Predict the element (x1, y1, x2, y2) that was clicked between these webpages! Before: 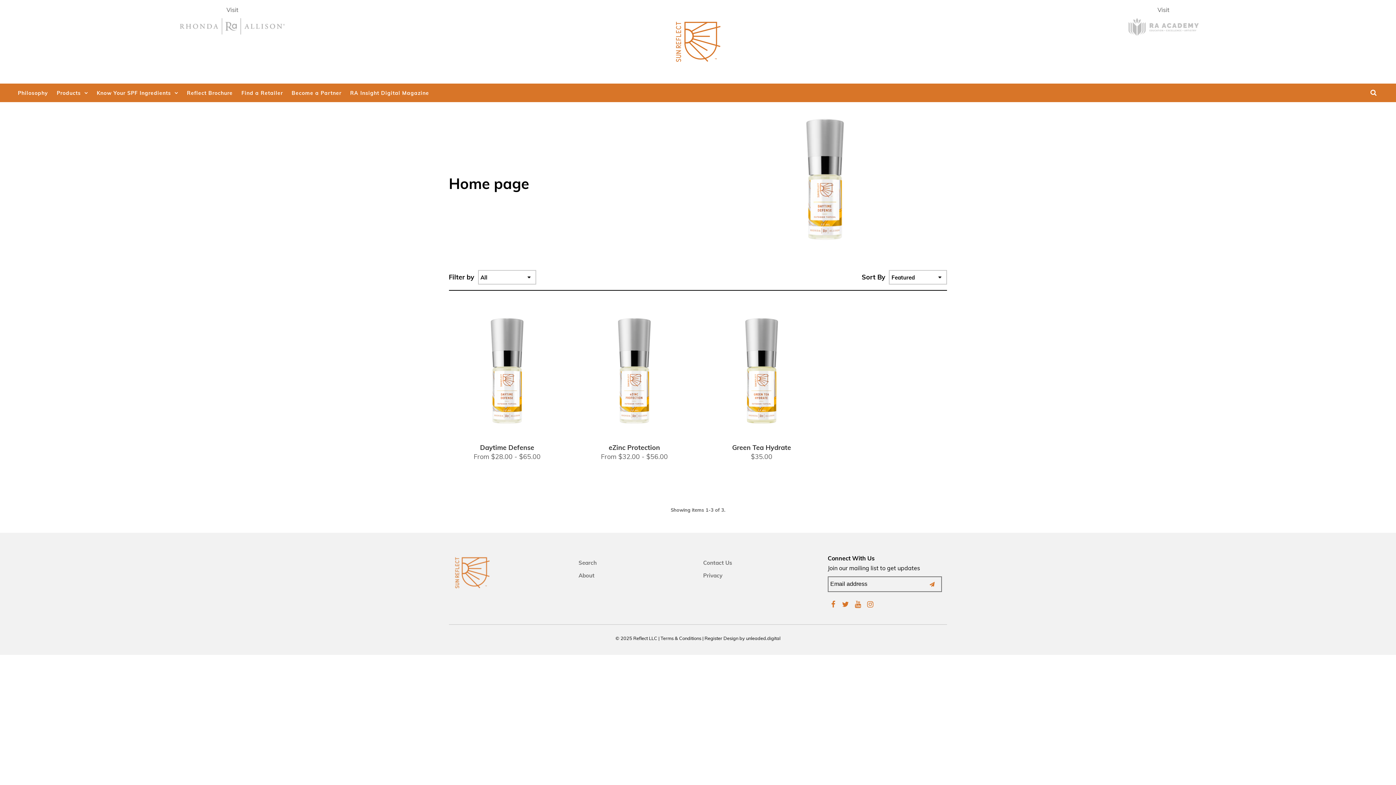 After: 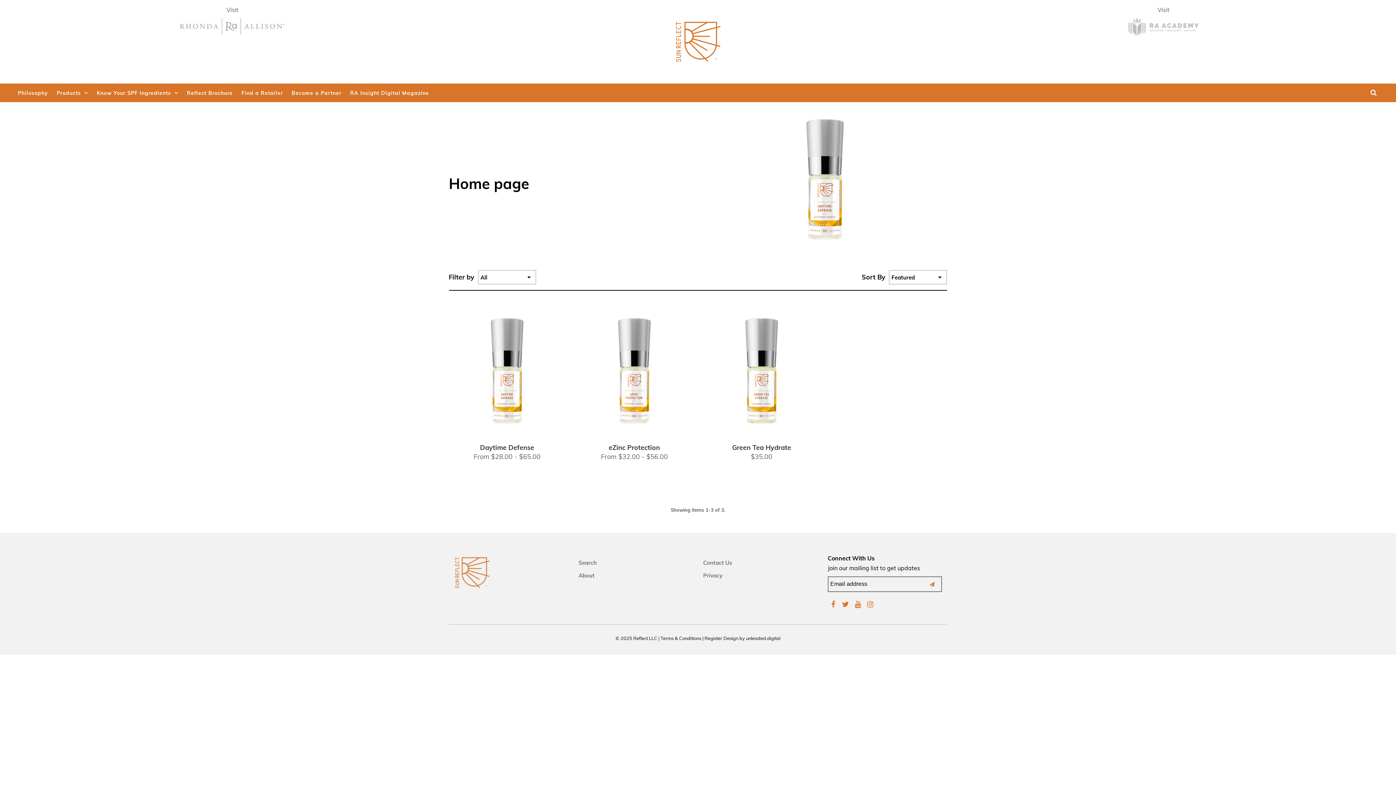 Action: label: Terms & Conditions bbox: (660, 635, 701, 641)